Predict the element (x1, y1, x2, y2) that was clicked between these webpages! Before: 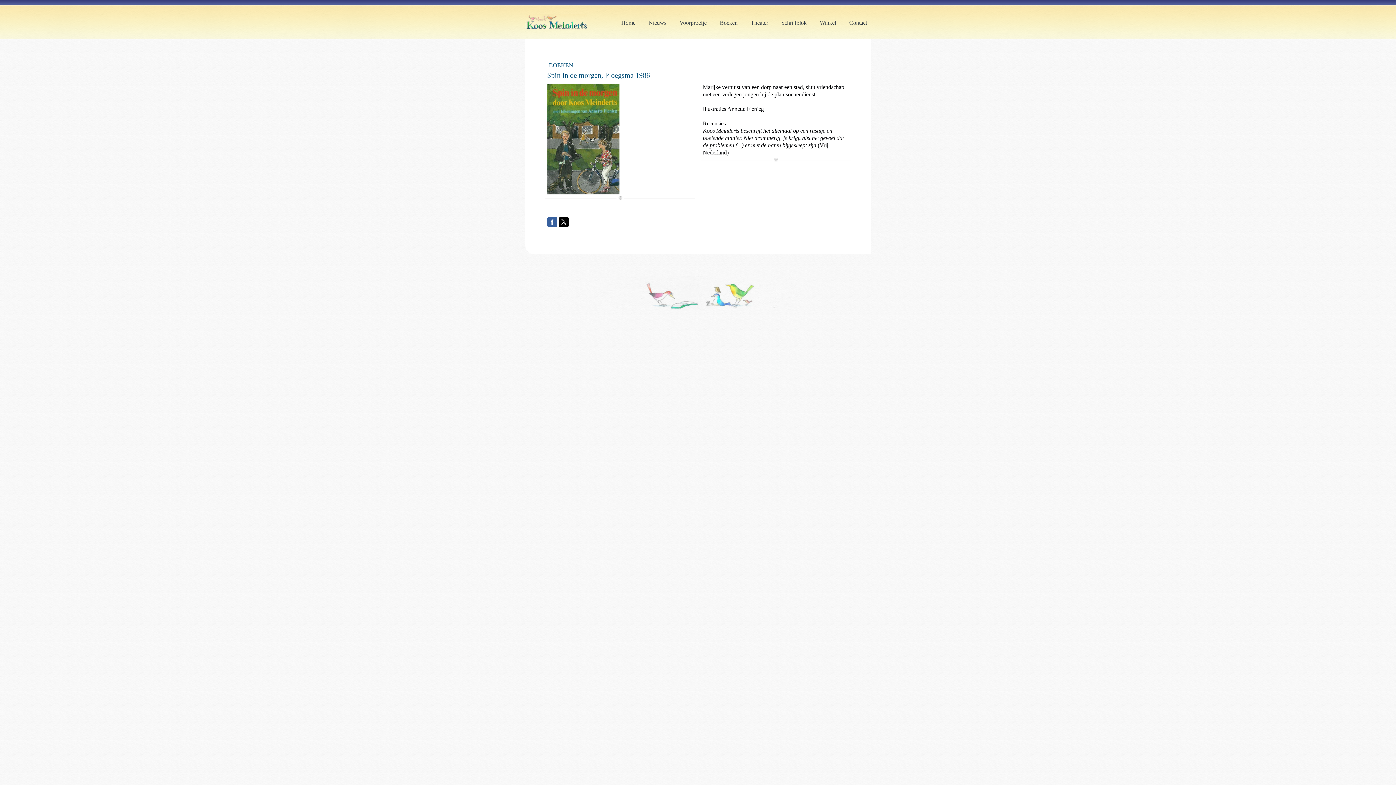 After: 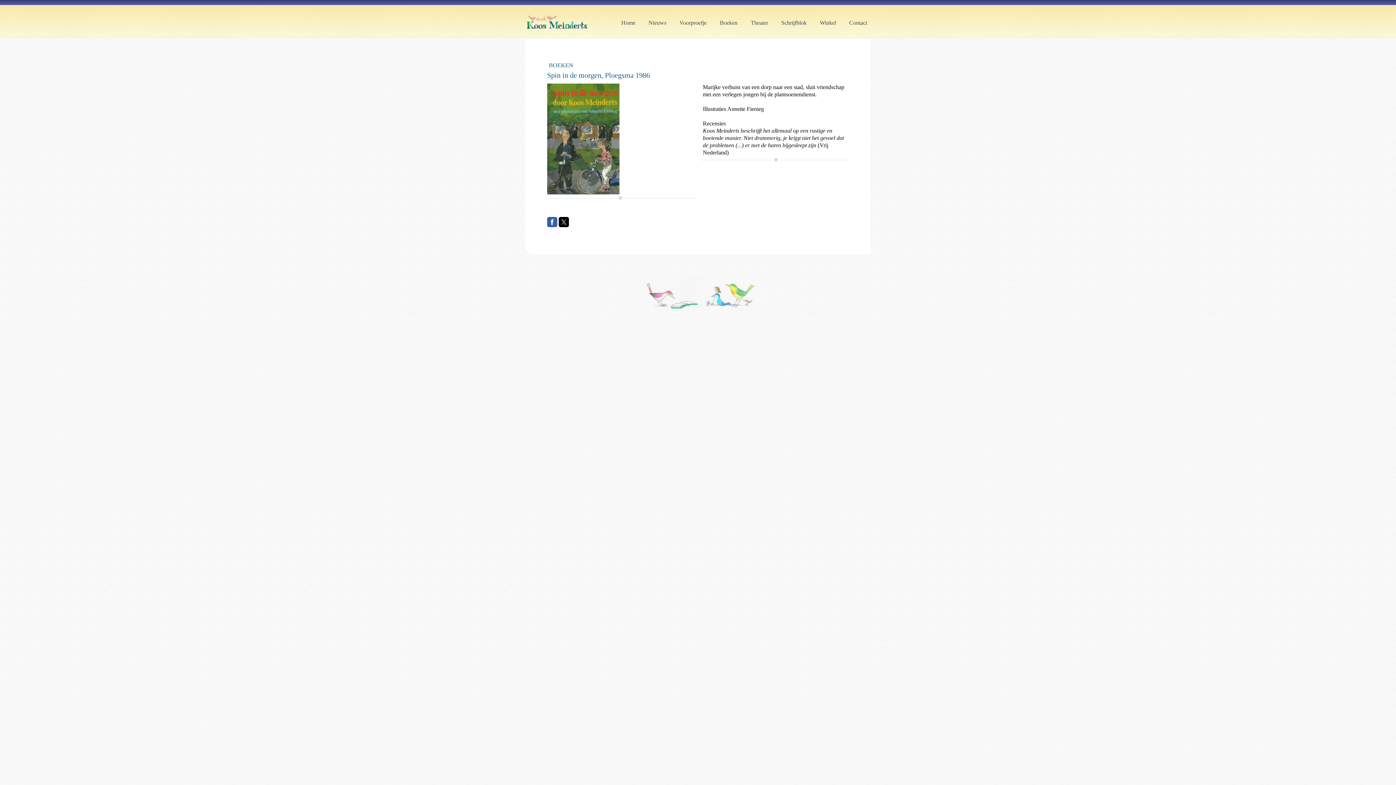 Action: bbox: (547, 217, 557, 227)